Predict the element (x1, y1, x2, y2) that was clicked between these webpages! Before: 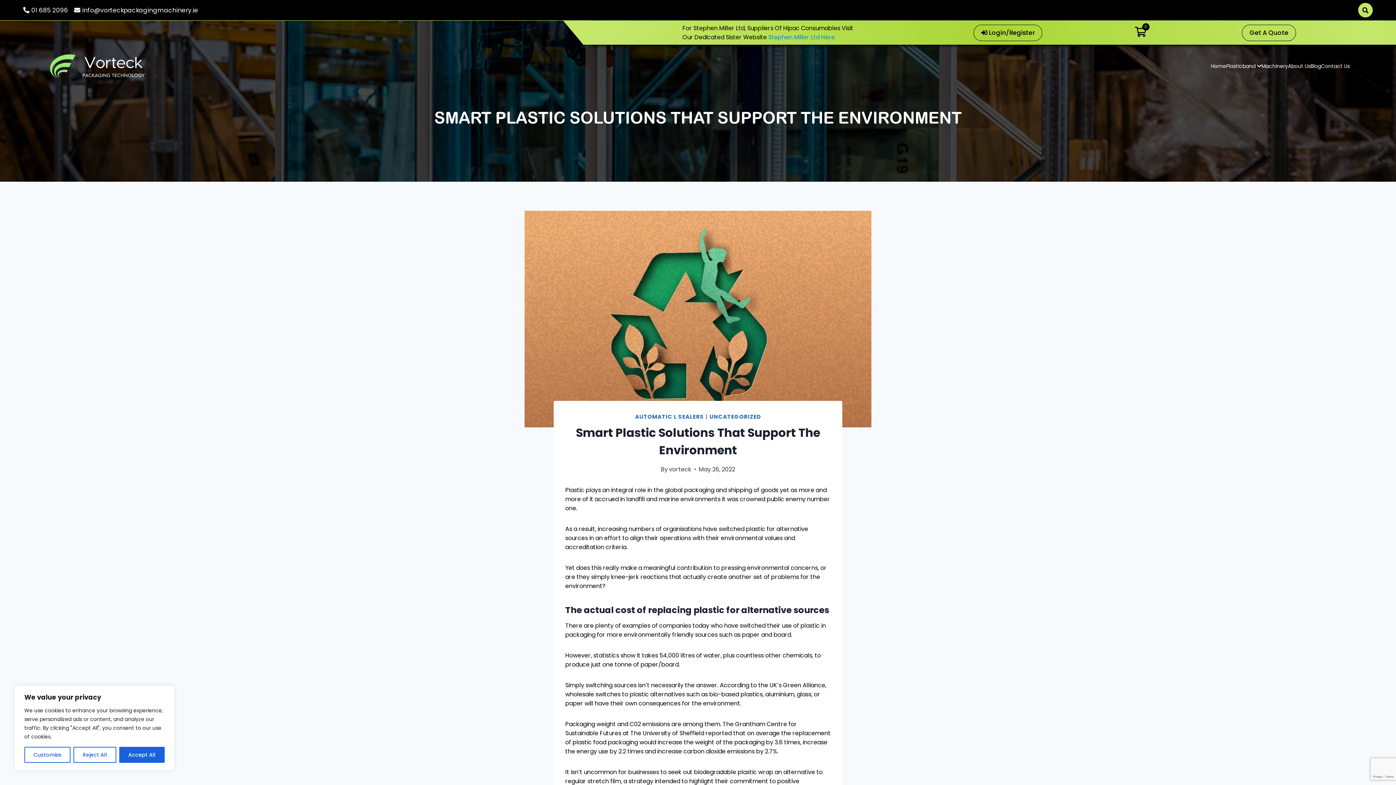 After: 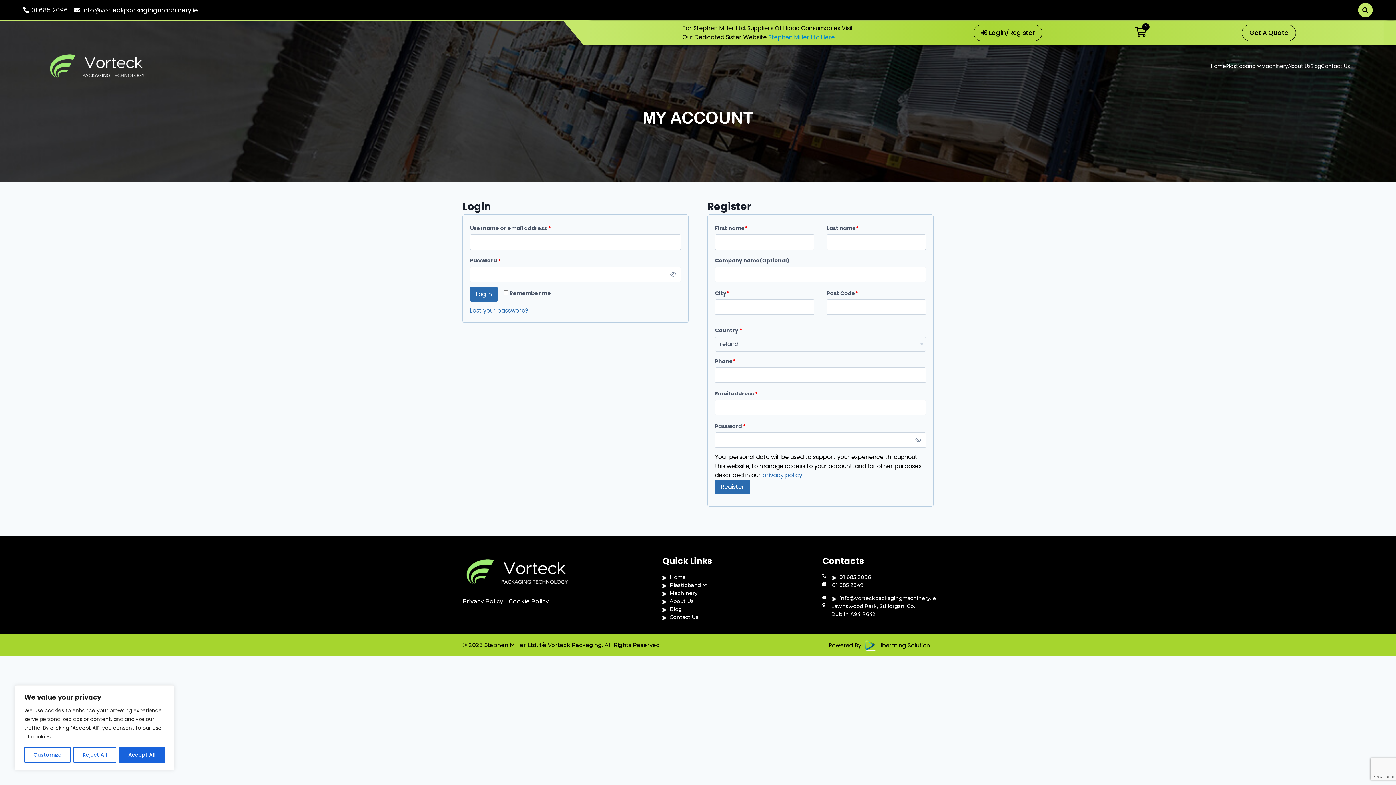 Action: label:  Login/Register bbox: (973, 24, 1042, 40)